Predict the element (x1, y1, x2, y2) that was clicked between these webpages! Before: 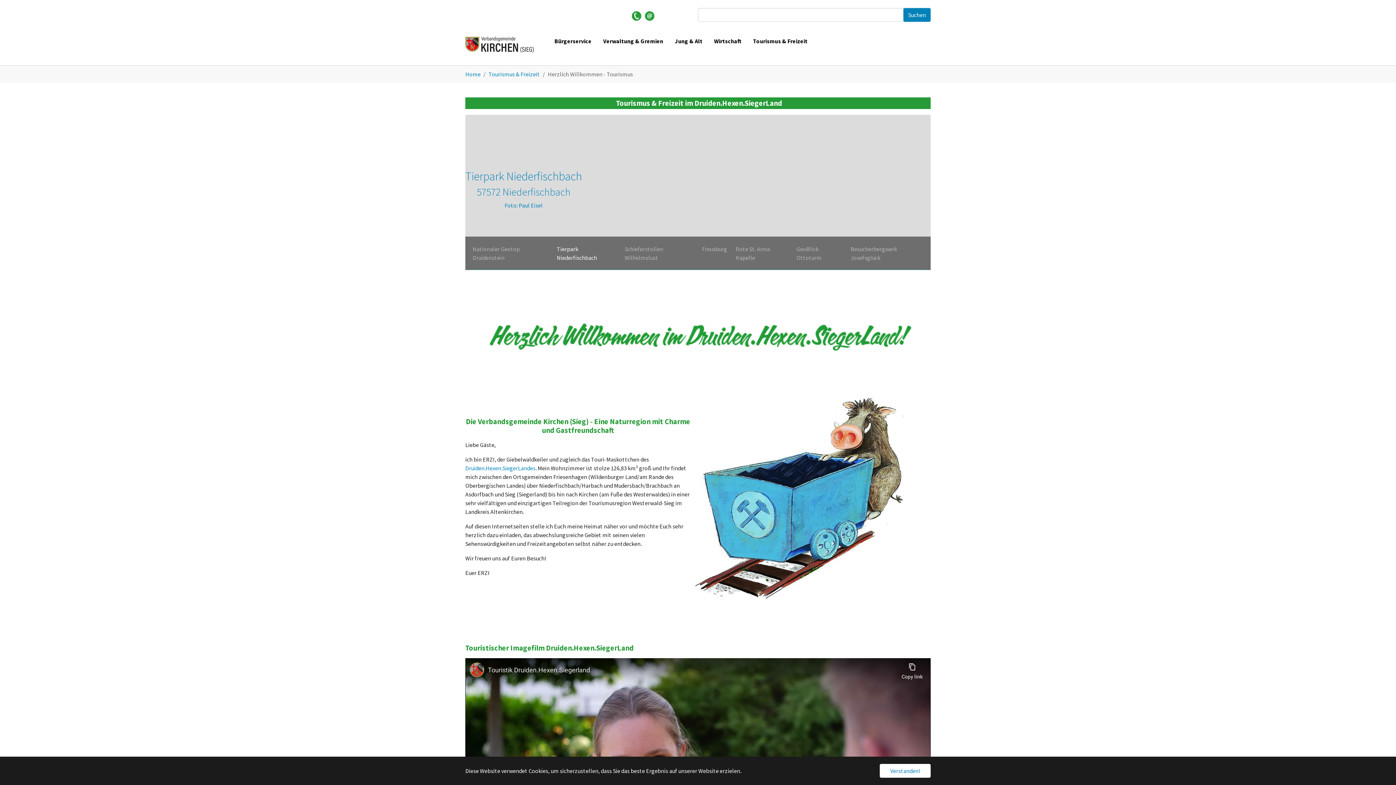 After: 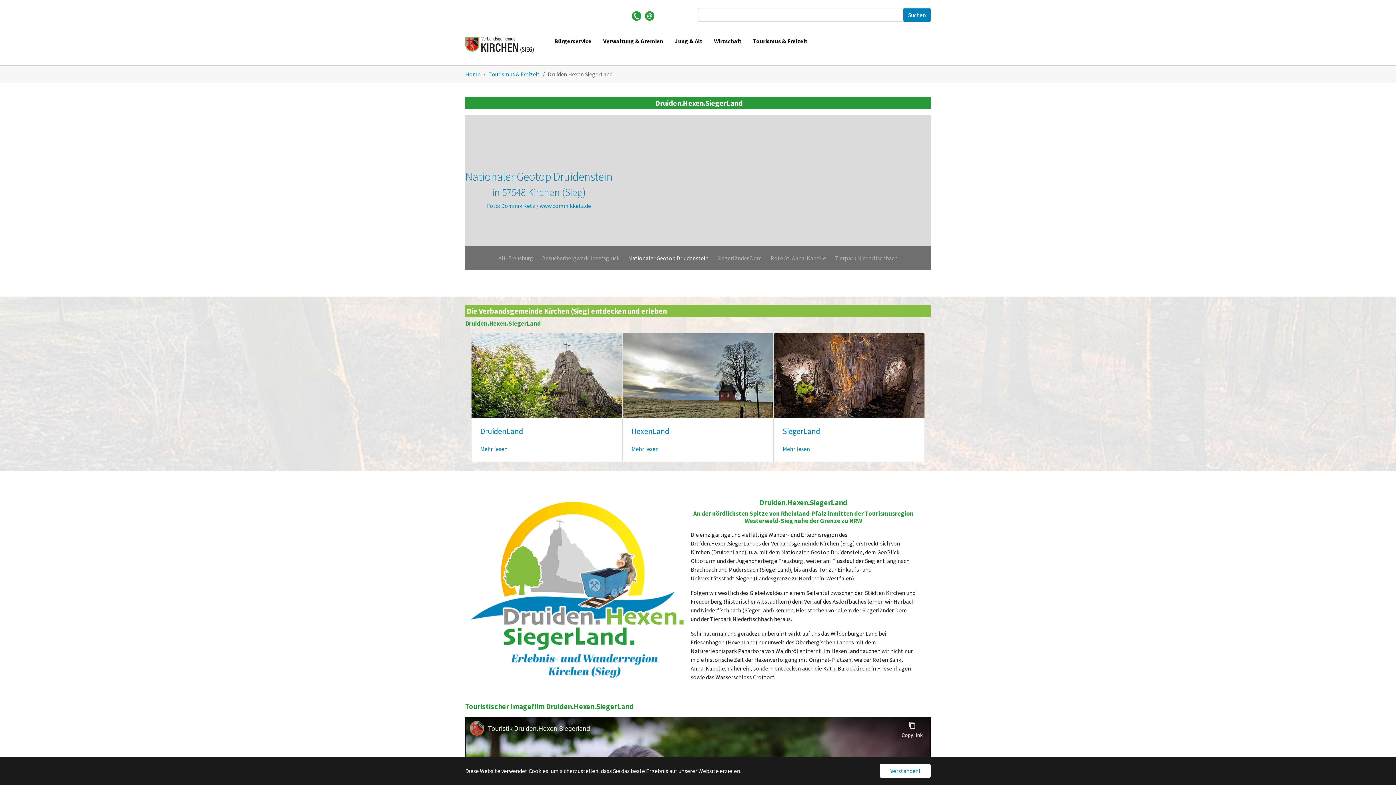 Action: label: Druiden.Hexen.SiegerLandes bbox: (465, 464, 535, 472)